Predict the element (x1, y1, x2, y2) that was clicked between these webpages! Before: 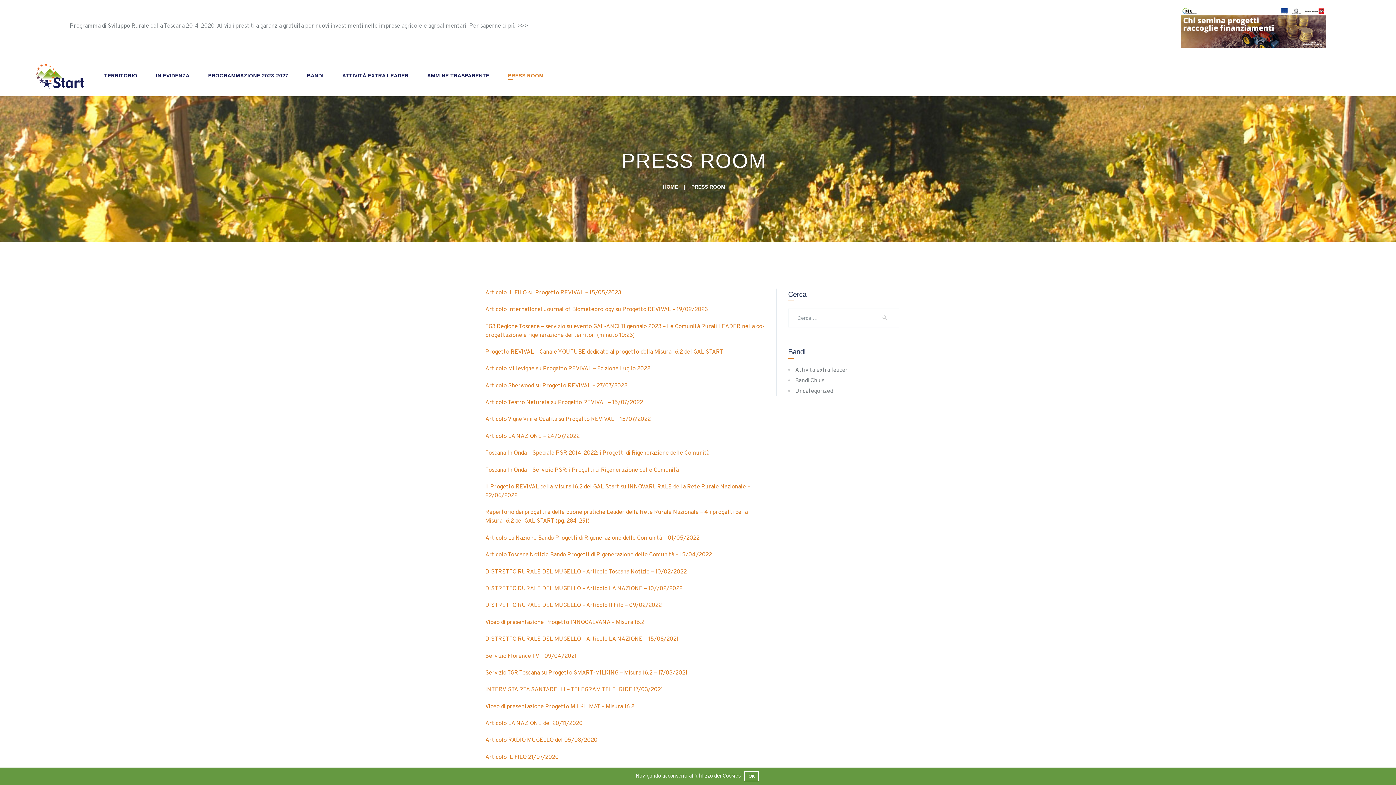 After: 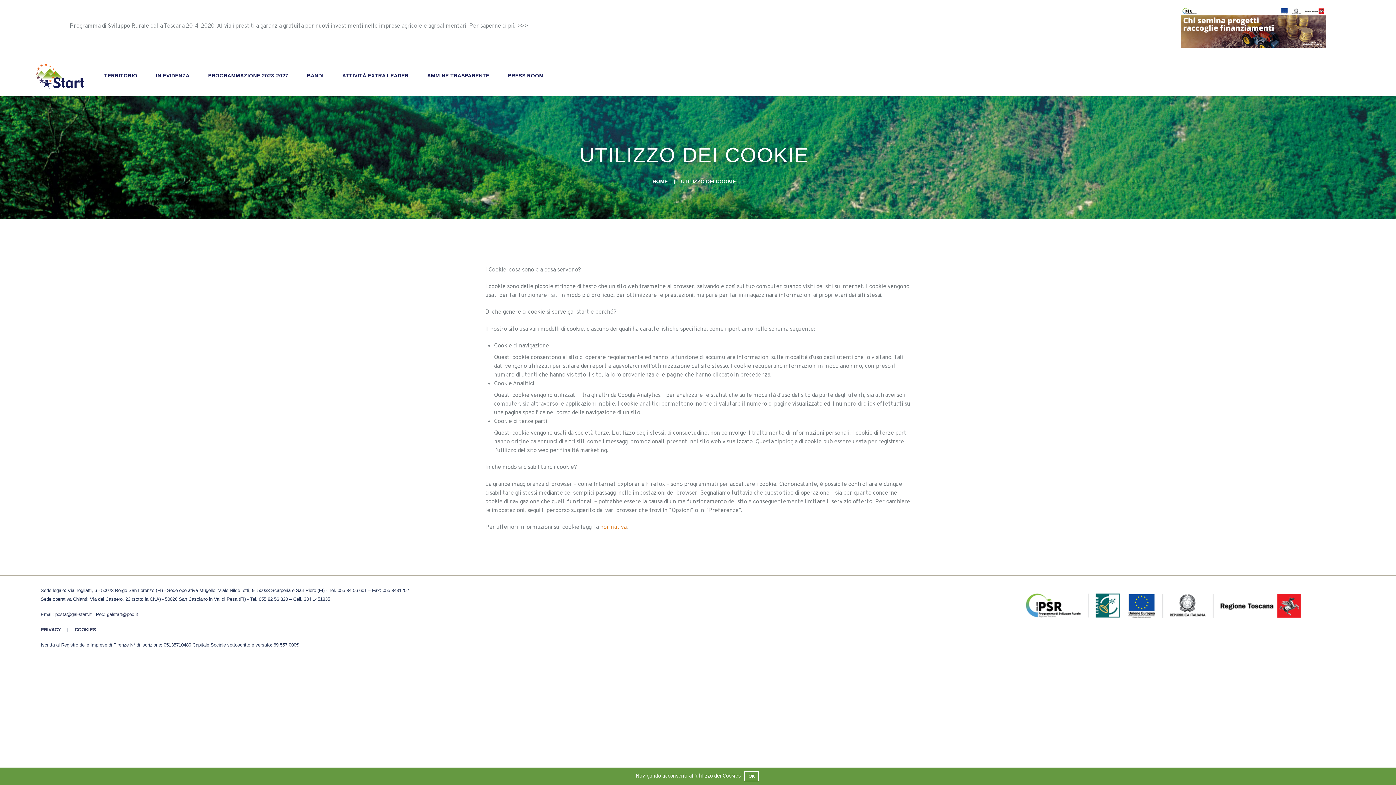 Action: bbox: (689, 773, 740, 780) label: all'utilizzo dei Cookies